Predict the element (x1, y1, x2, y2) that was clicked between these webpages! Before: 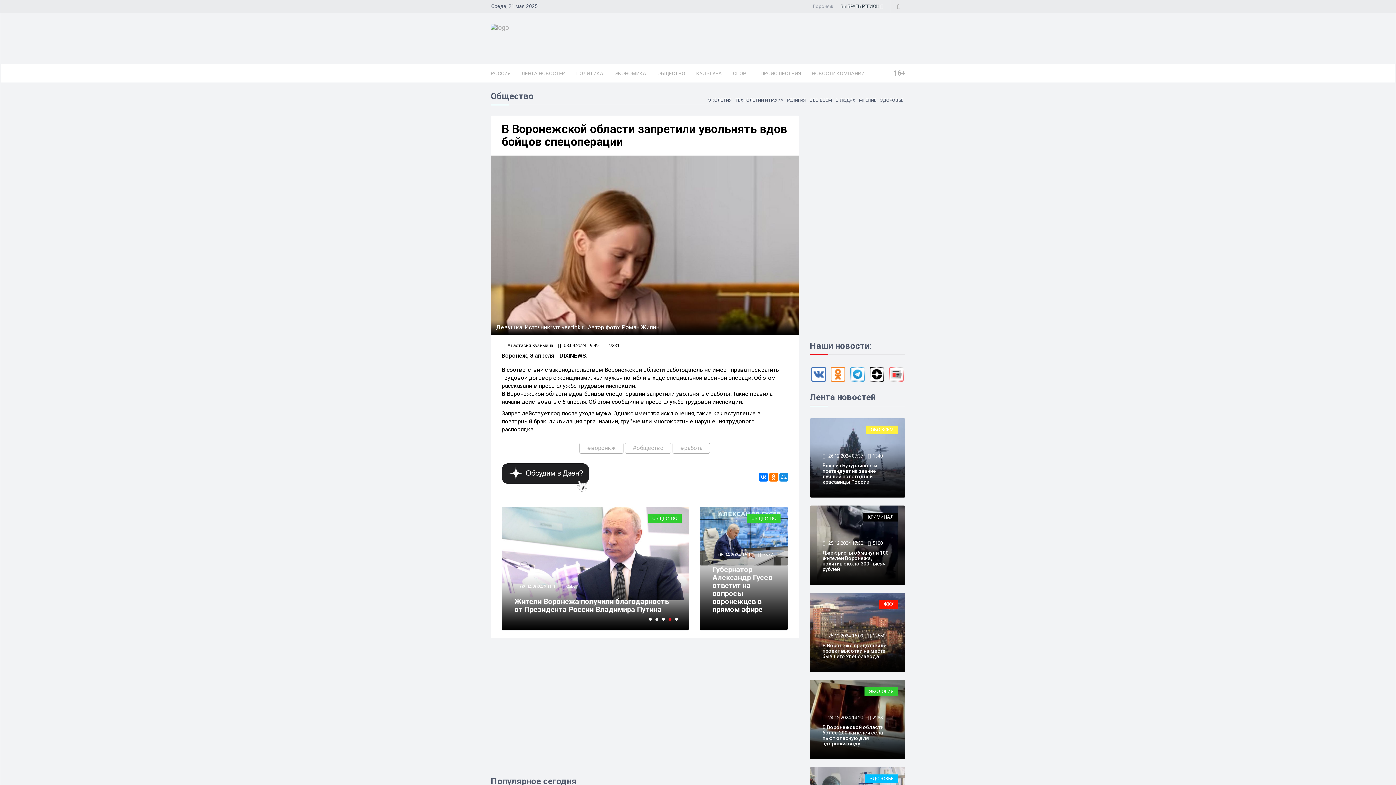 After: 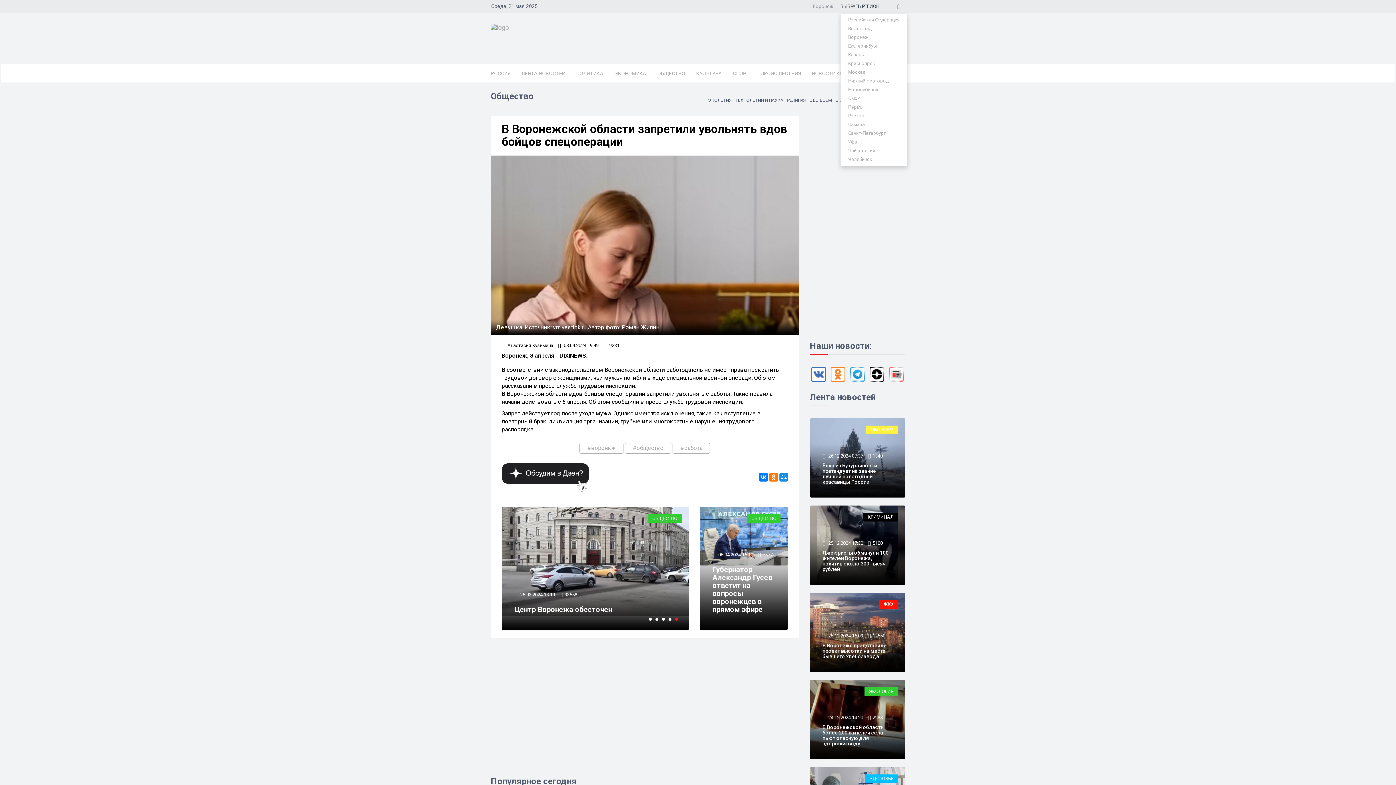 Action: bbox: (840, 3, 883, 9) label: ВЫБРАТЬ РЕГИОН 